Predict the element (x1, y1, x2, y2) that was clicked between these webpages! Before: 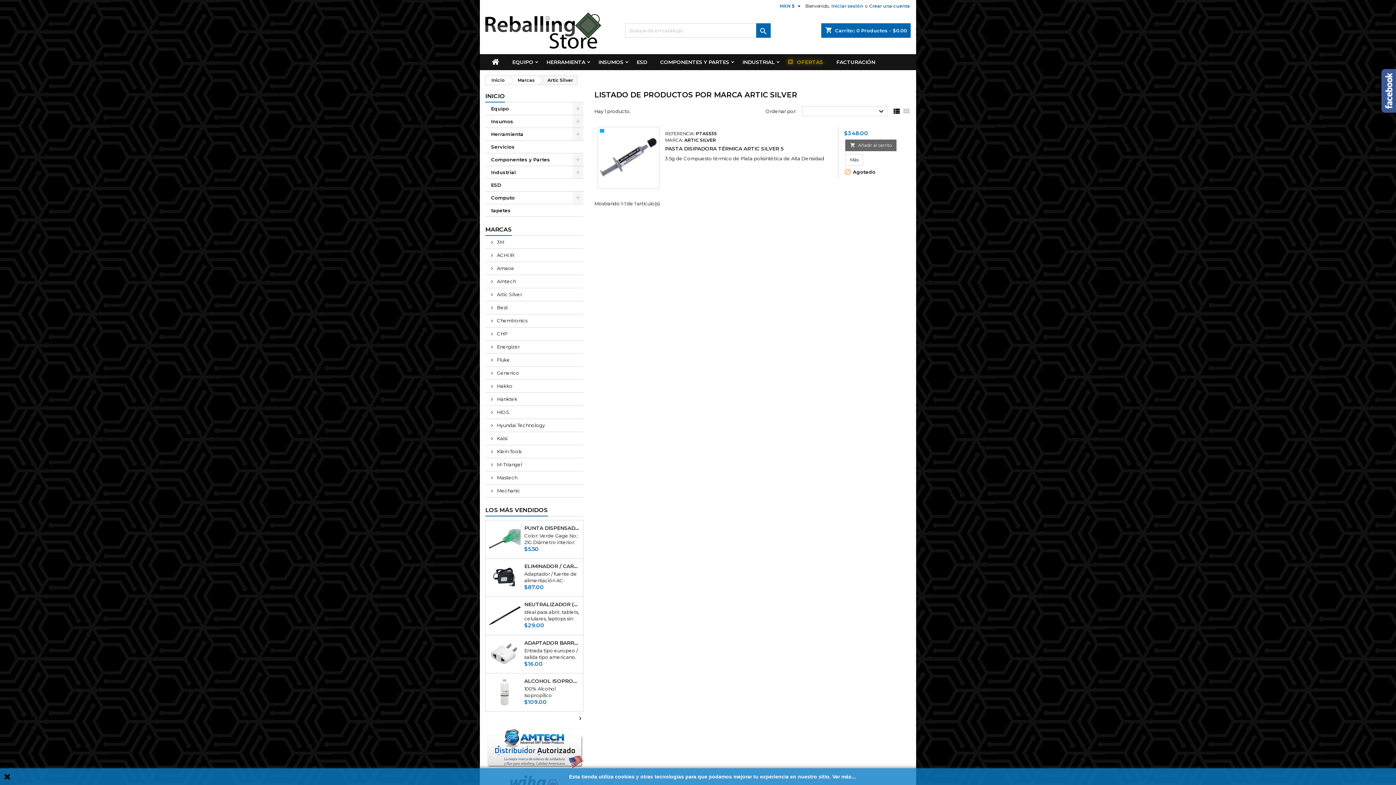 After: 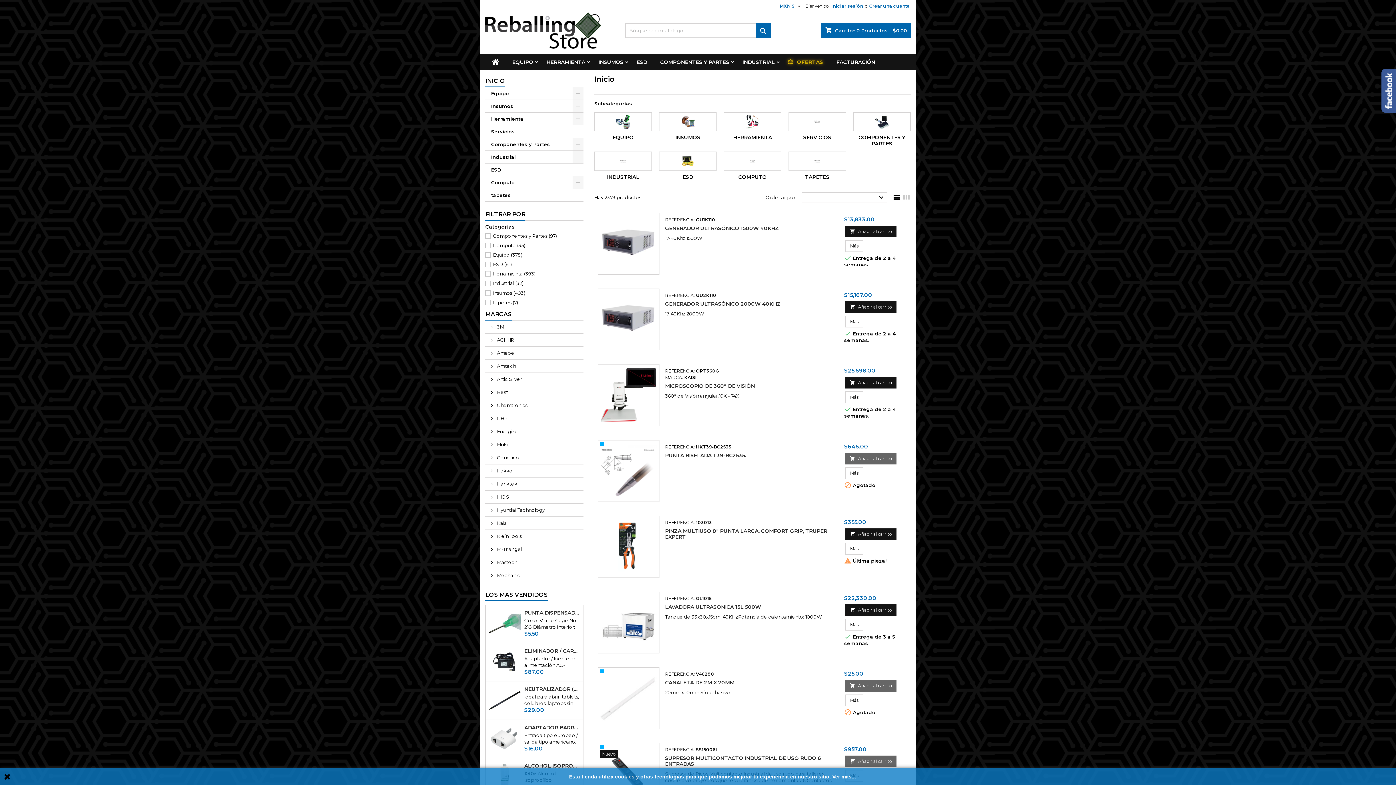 Action: bbox: (485, 90, 505, 102) label: INICIO